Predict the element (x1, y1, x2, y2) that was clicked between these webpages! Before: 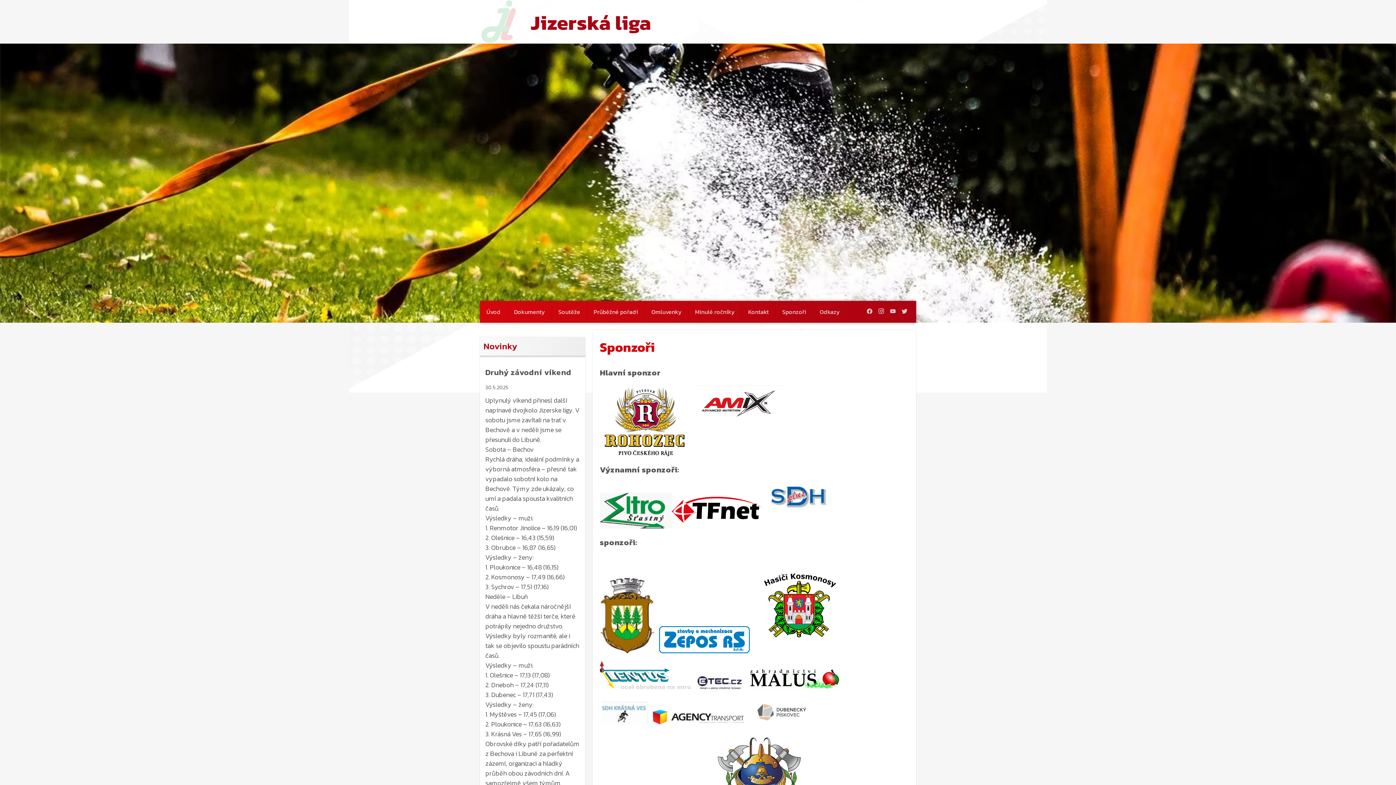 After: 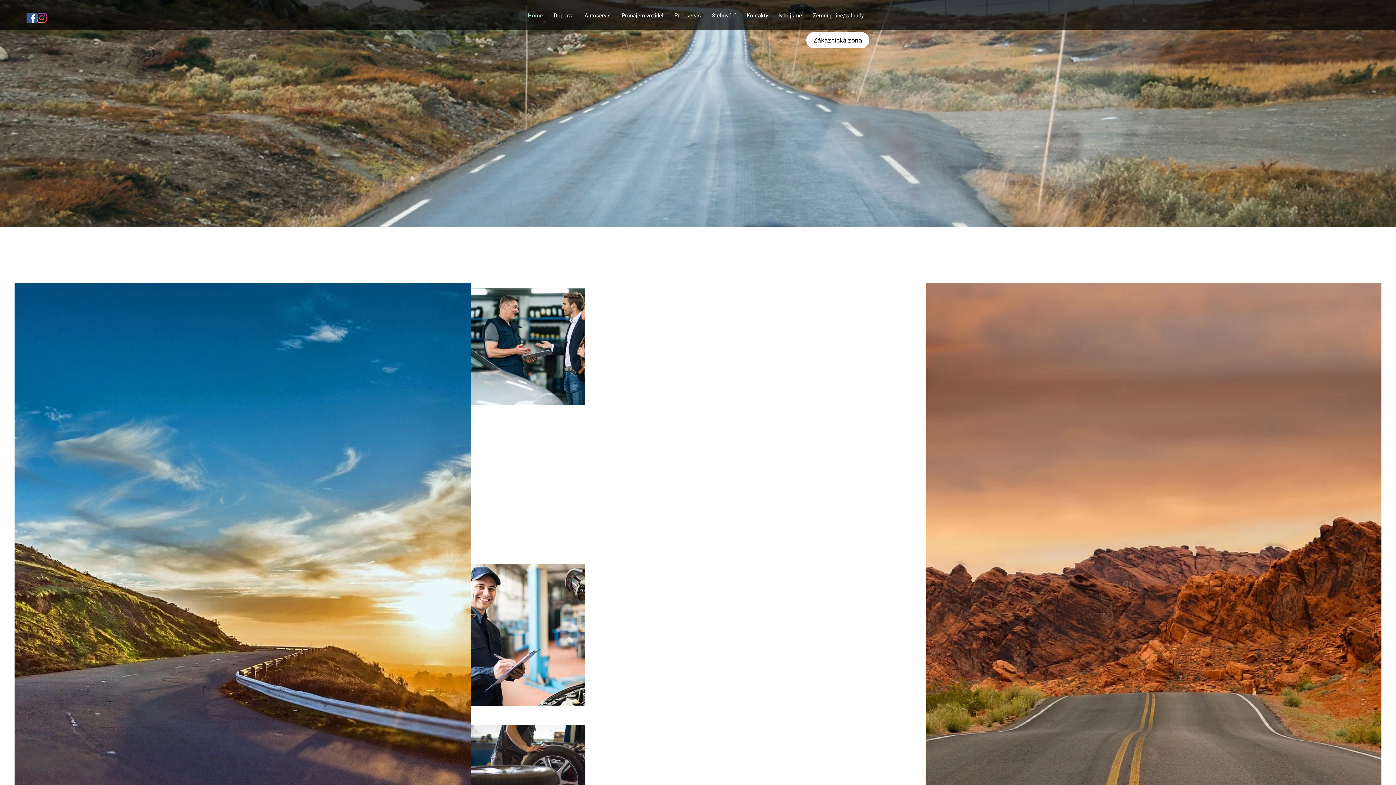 Action: bbox: (653, 710, 748, 728)